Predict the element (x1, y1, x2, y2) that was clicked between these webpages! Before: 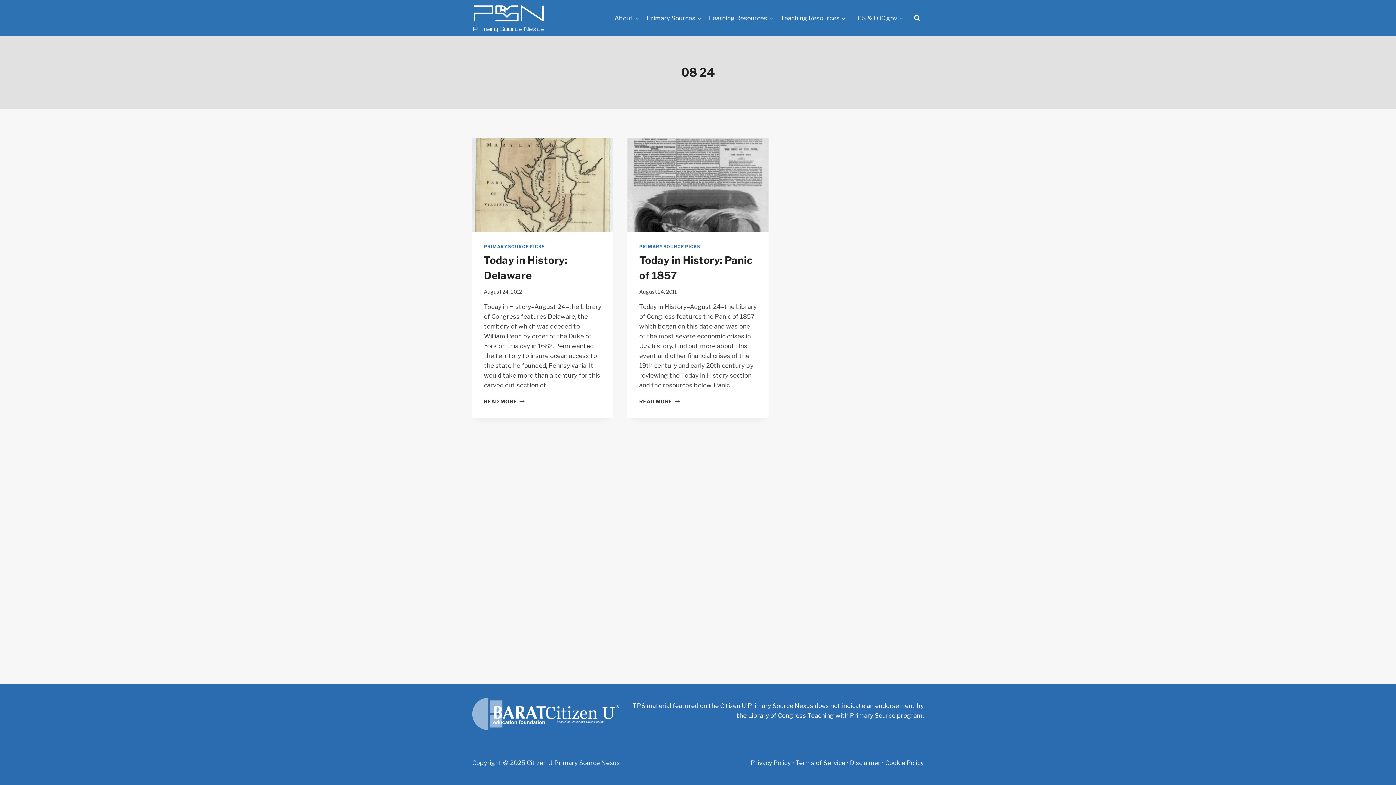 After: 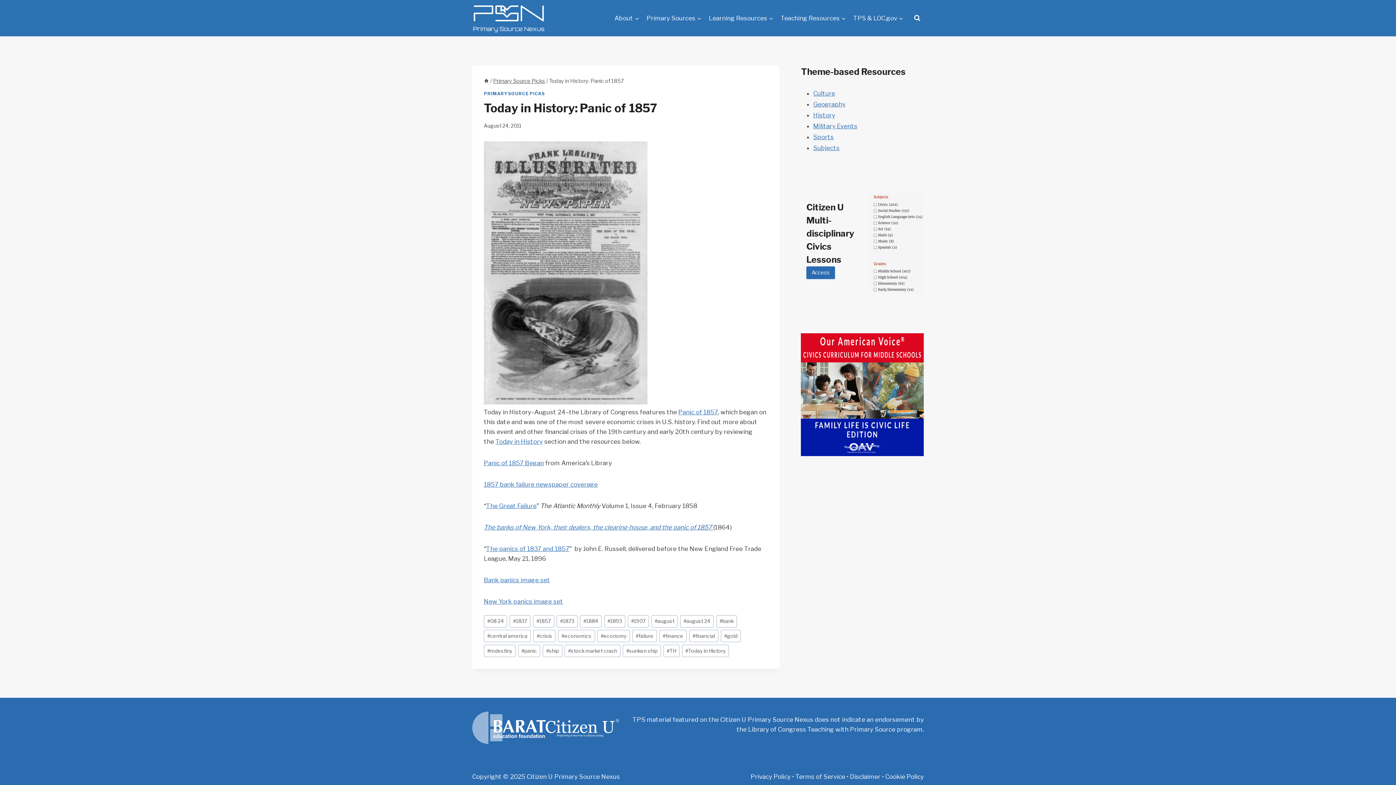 Action: bbox: (627, 138, 768, 232)